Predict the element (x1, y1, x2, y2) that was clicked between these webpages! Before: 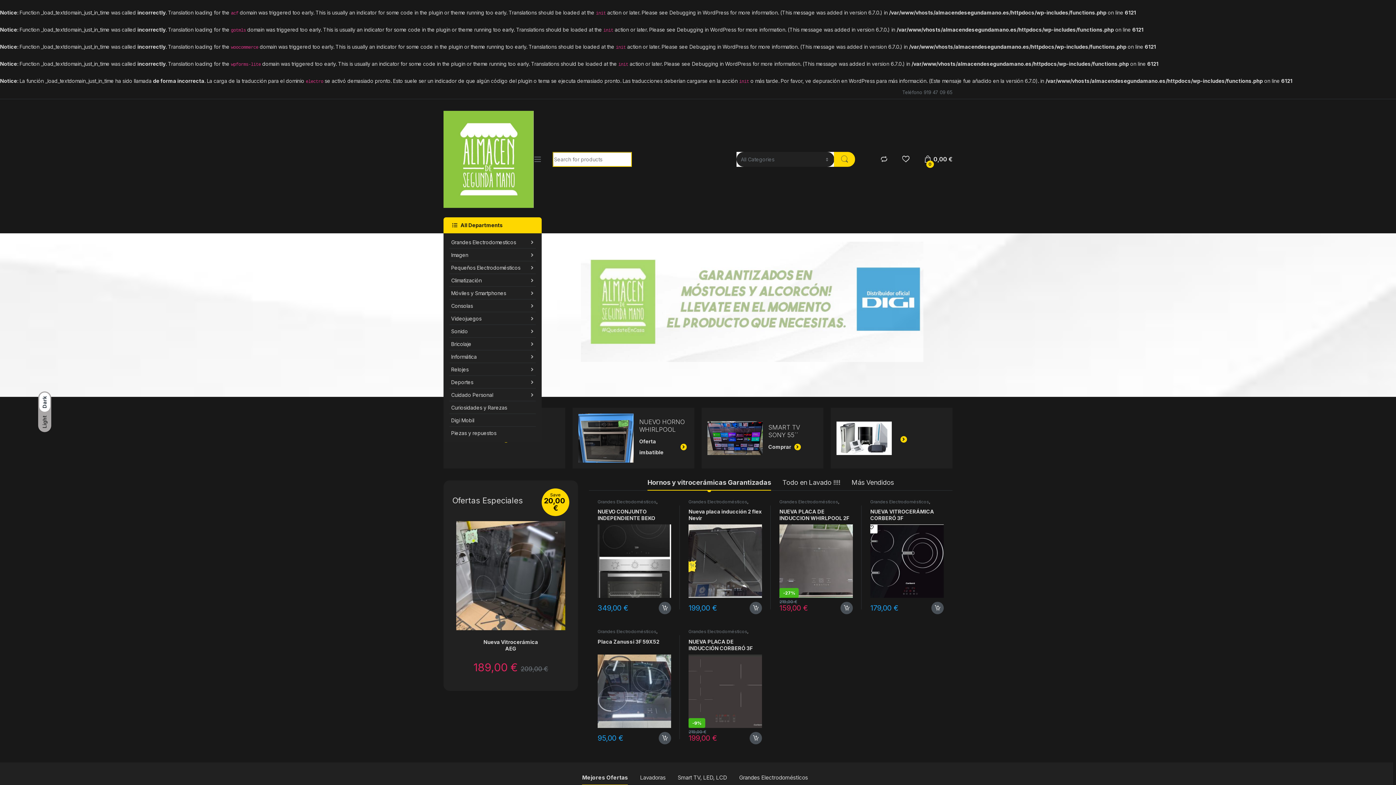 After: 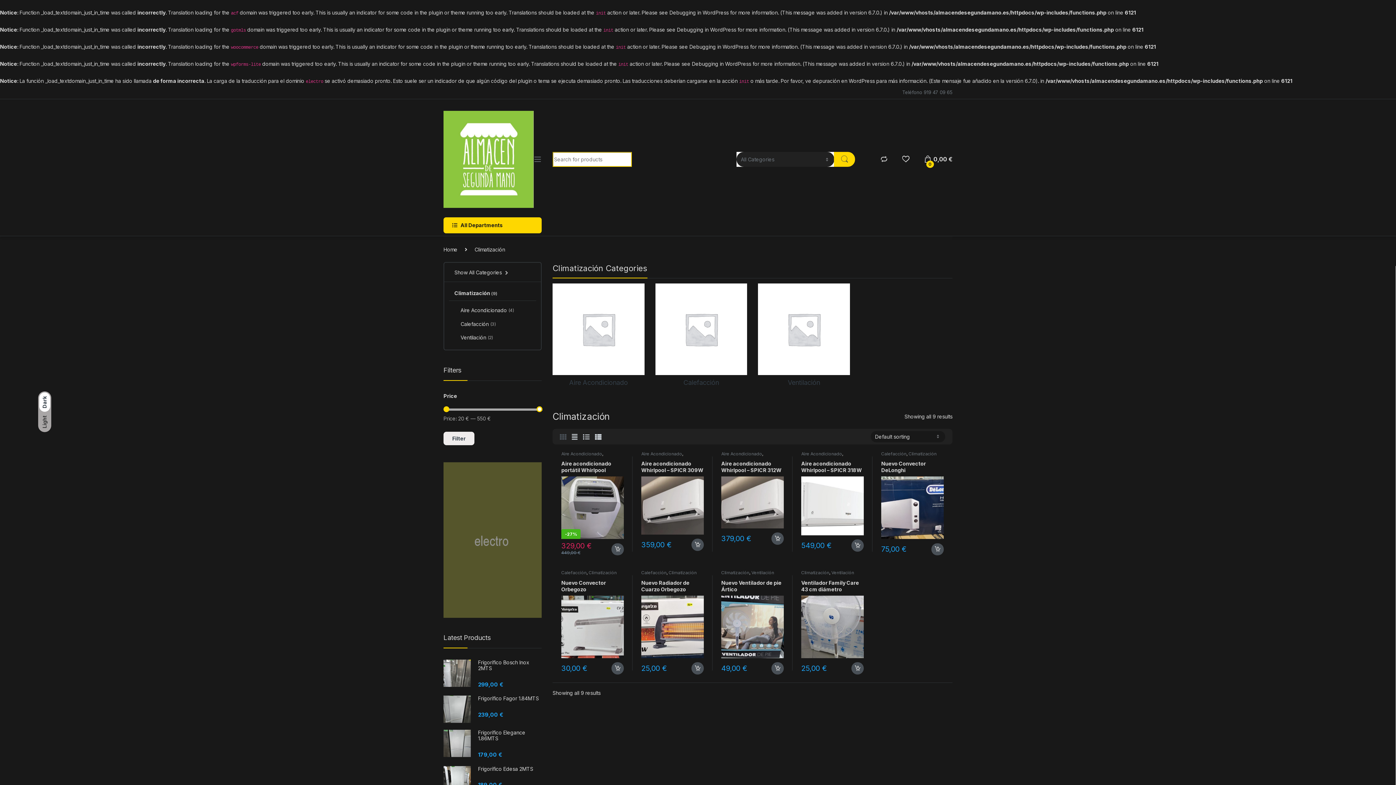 Action: label: Climatización bbox: (449, 274, 536, 287)